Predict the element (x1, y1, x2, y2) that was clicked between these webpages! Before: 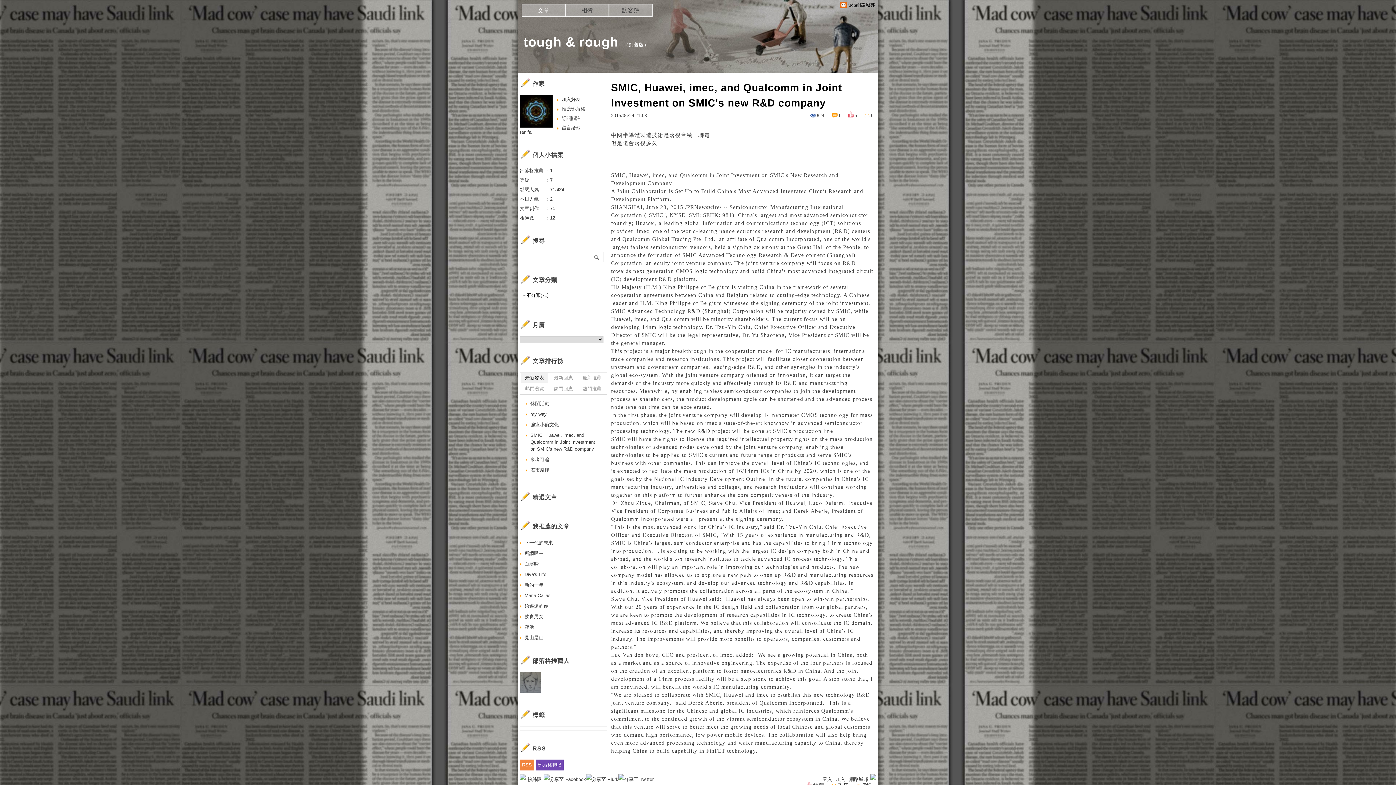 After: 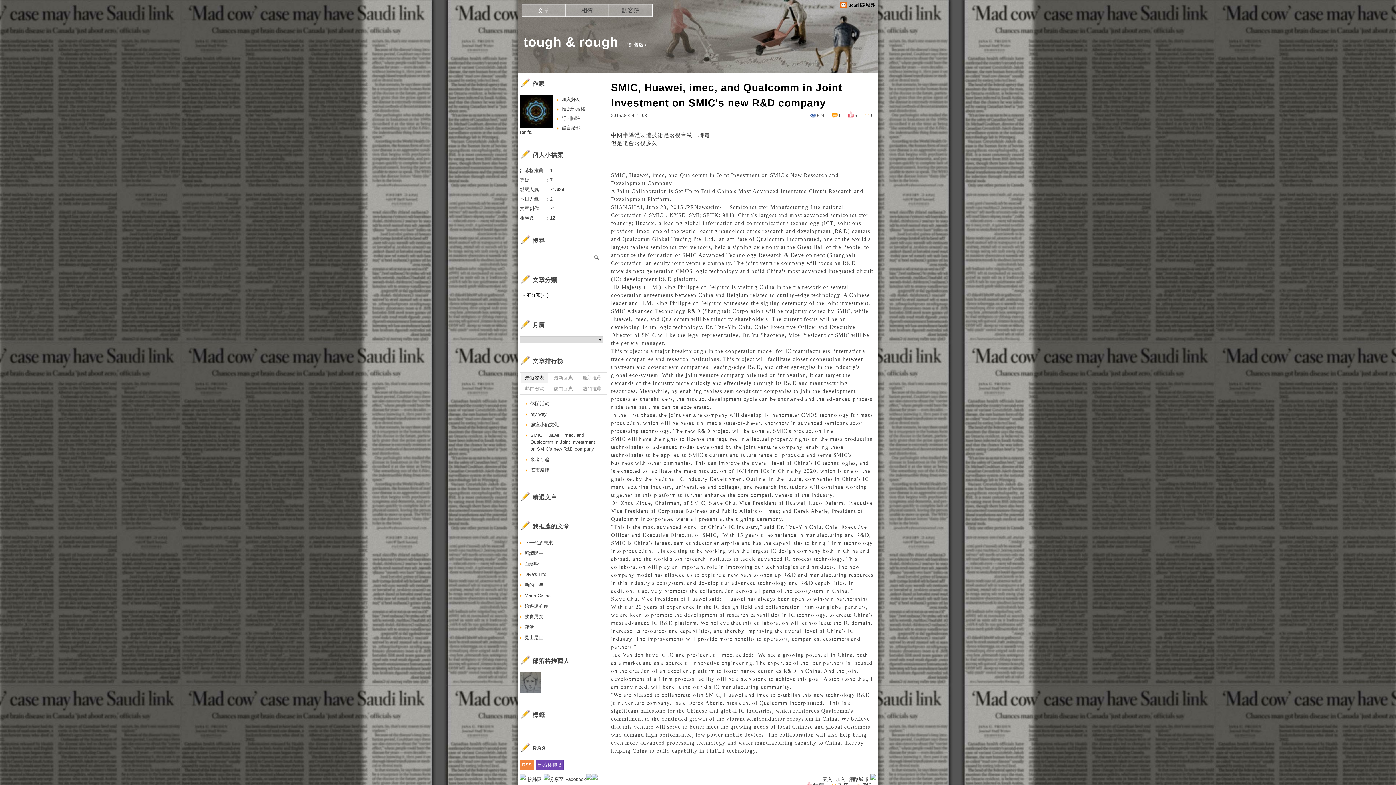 Action: bbox: (586, 774, 618, 785)